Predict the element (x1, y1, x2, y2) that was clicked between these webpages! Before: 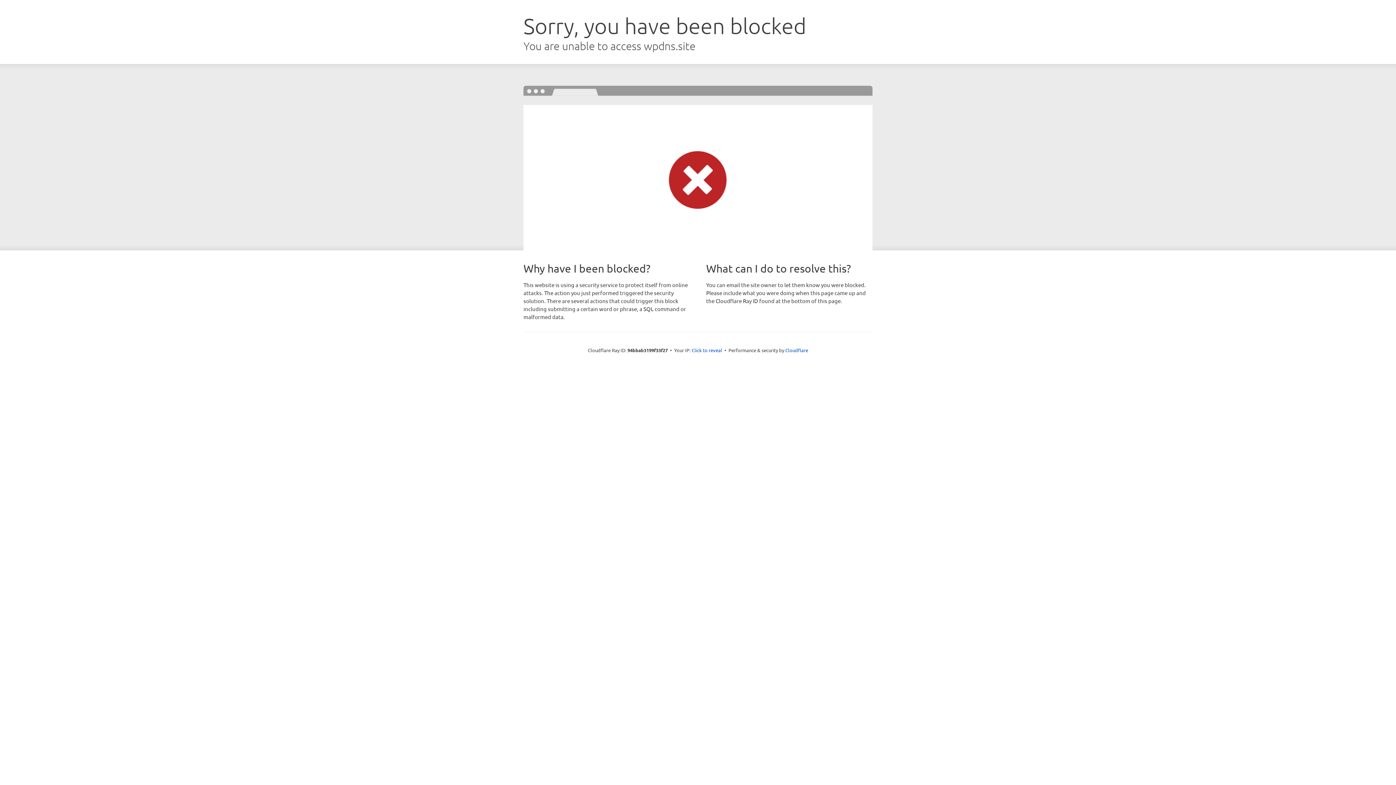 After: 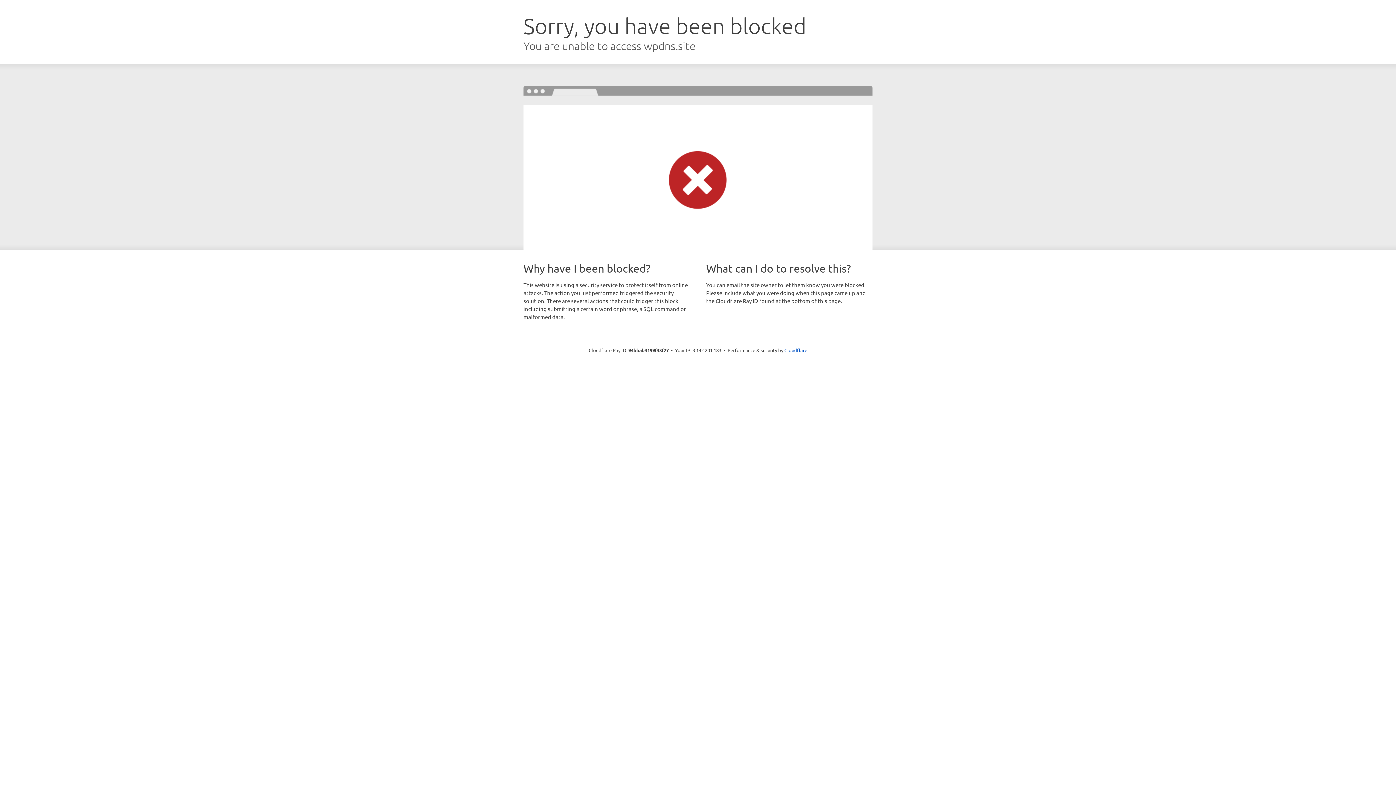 Action: bbox: (691, 346, 722, 353) label: Click to reveal